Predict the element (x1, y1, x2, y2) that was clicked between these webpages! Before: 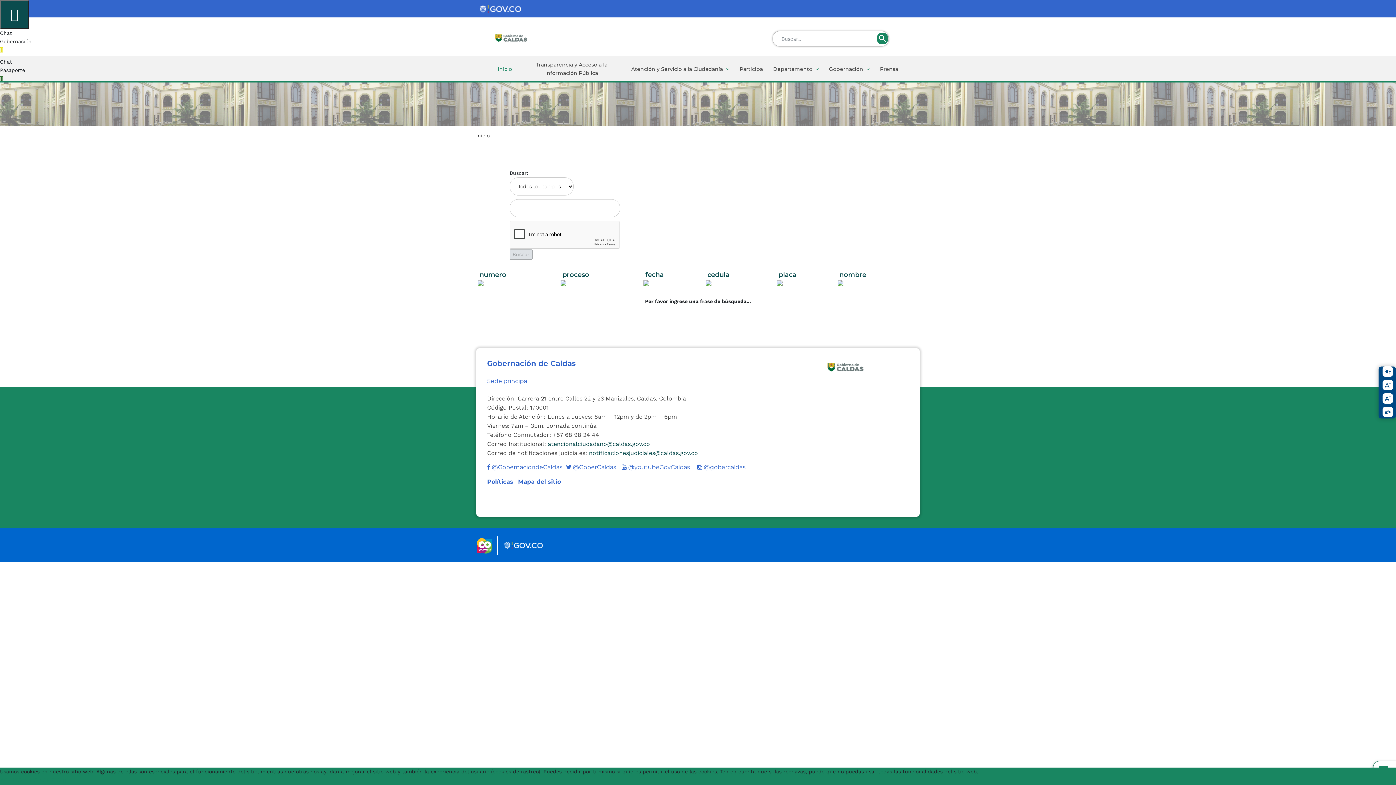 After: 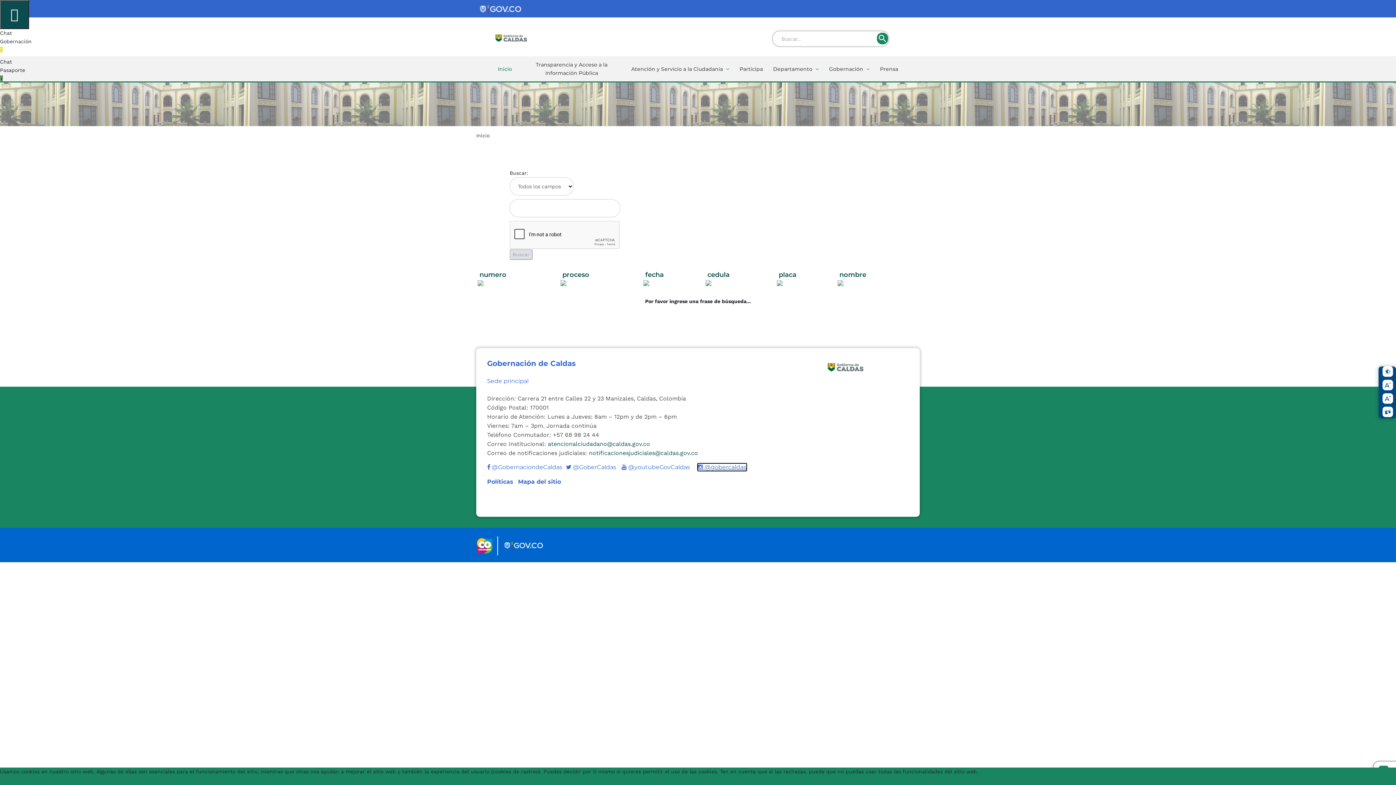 Action: bbox: (697, 464, 745, 470) label:  @gobercaldas